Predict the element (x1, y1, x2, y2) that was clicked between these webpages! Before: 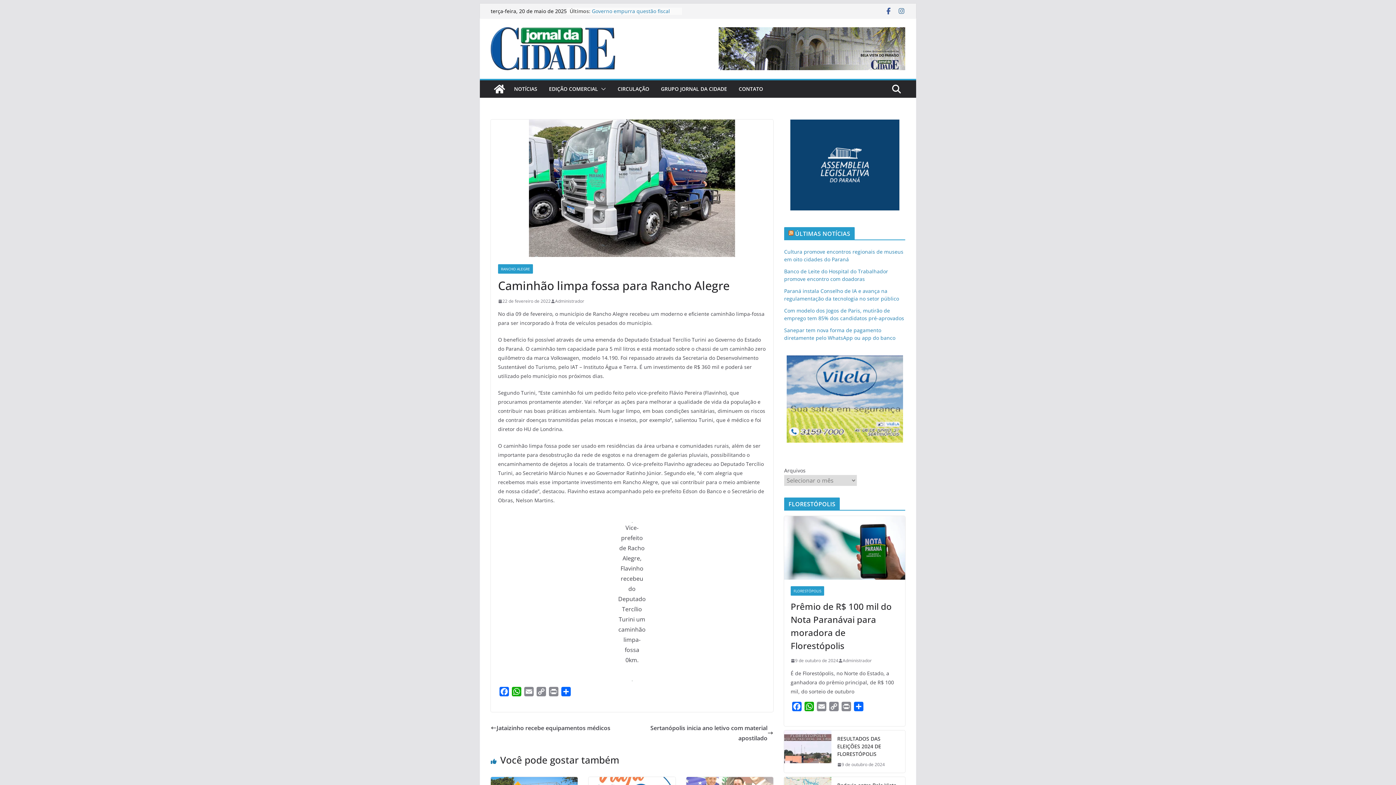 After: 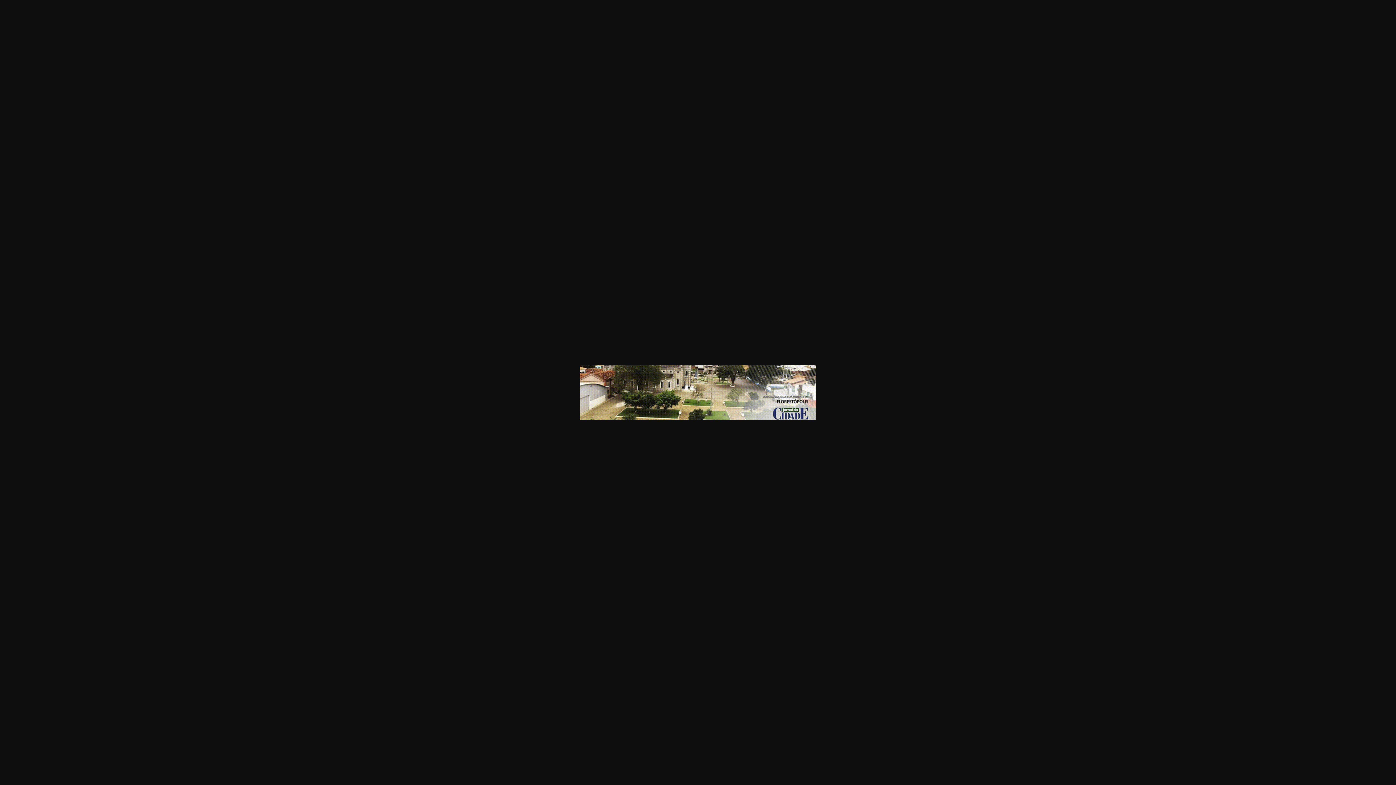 Action: bbox: (718, 27, 905, 70)